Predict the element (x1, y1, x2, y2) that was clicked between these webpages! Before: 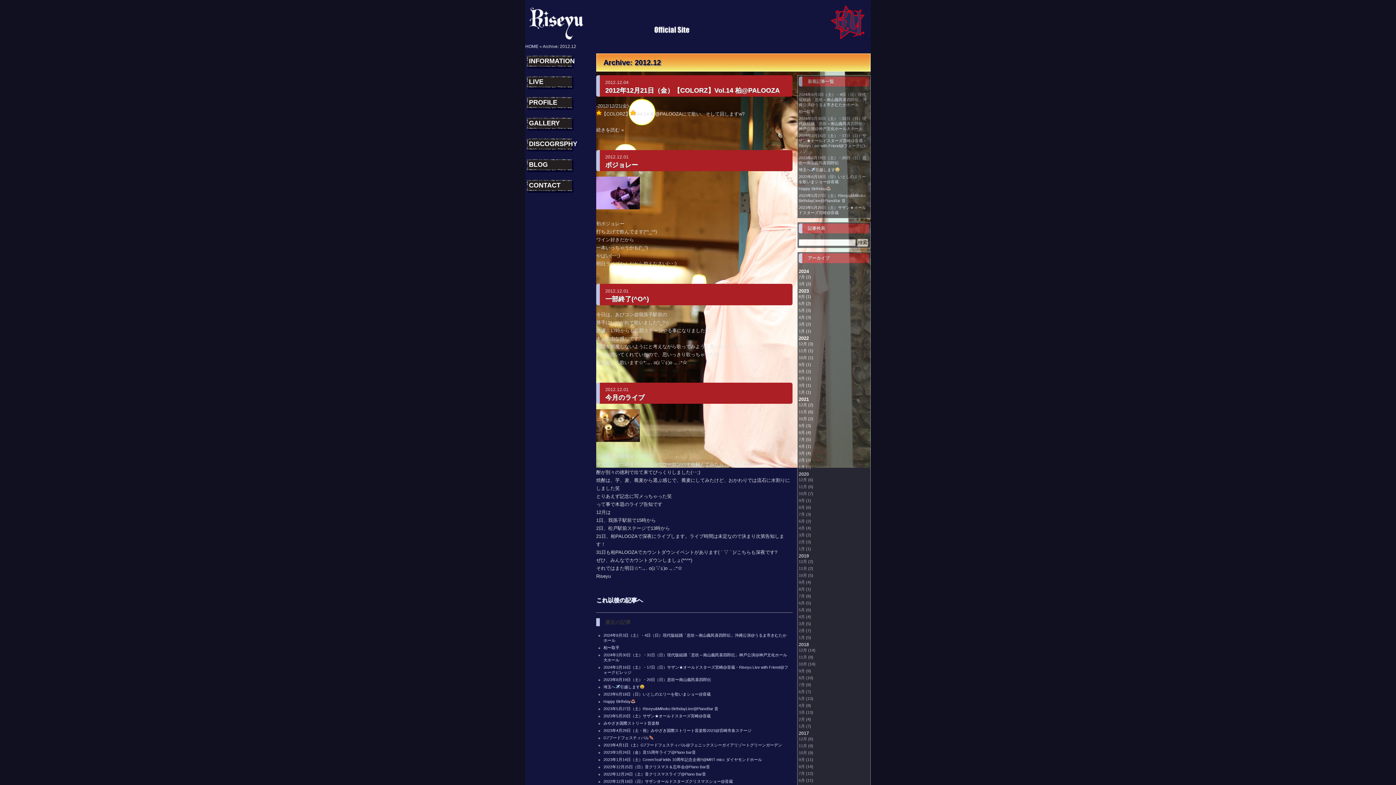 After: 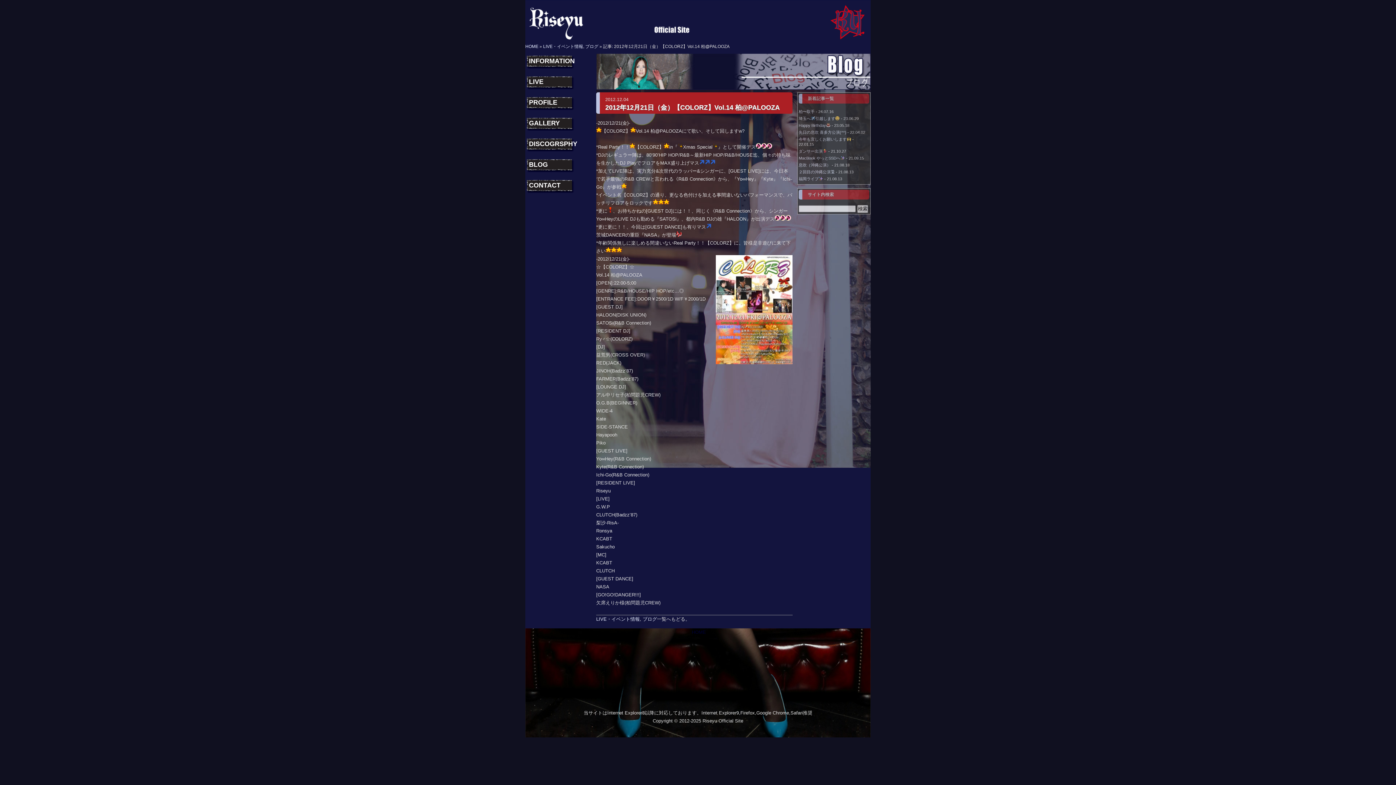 Action: label: 
続きを読む » bbox: (596, 127, 624, 132)